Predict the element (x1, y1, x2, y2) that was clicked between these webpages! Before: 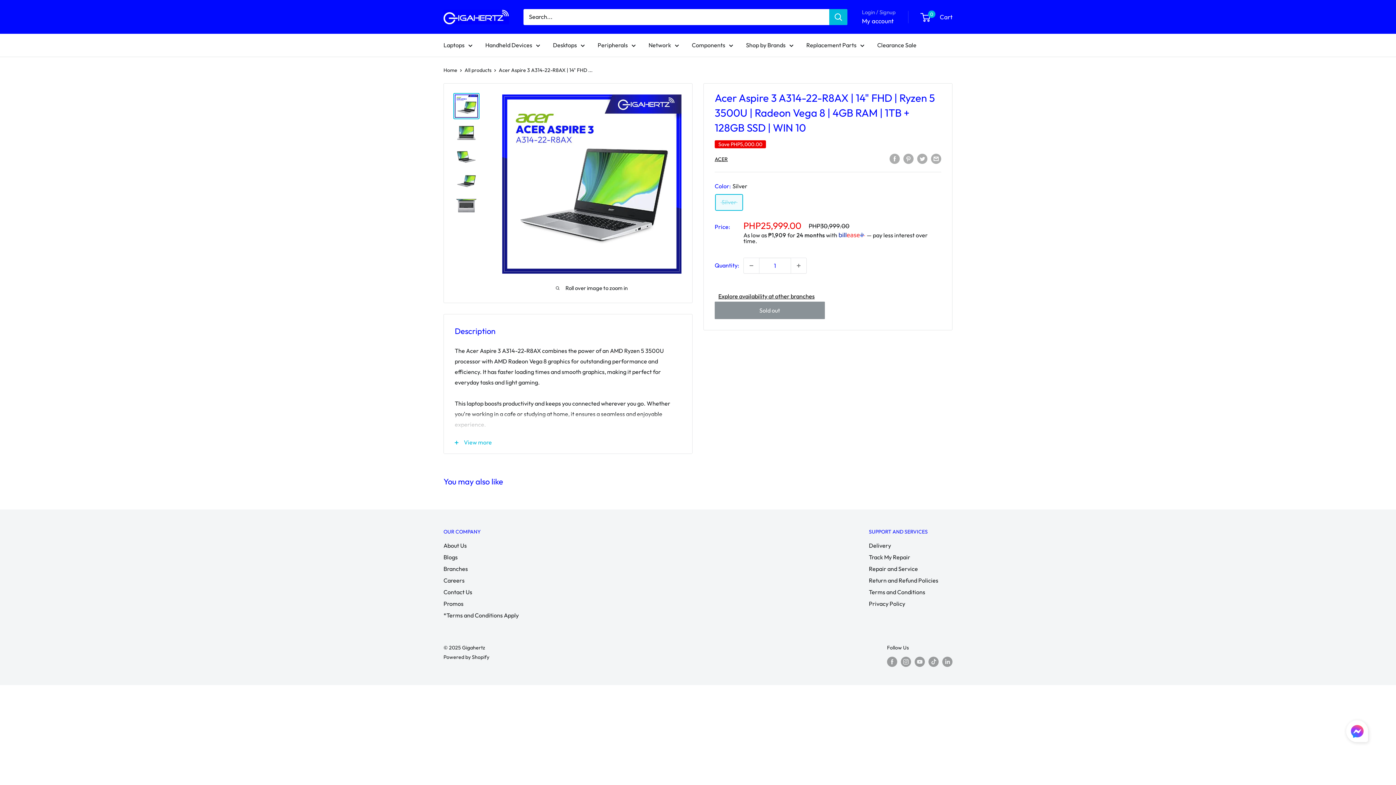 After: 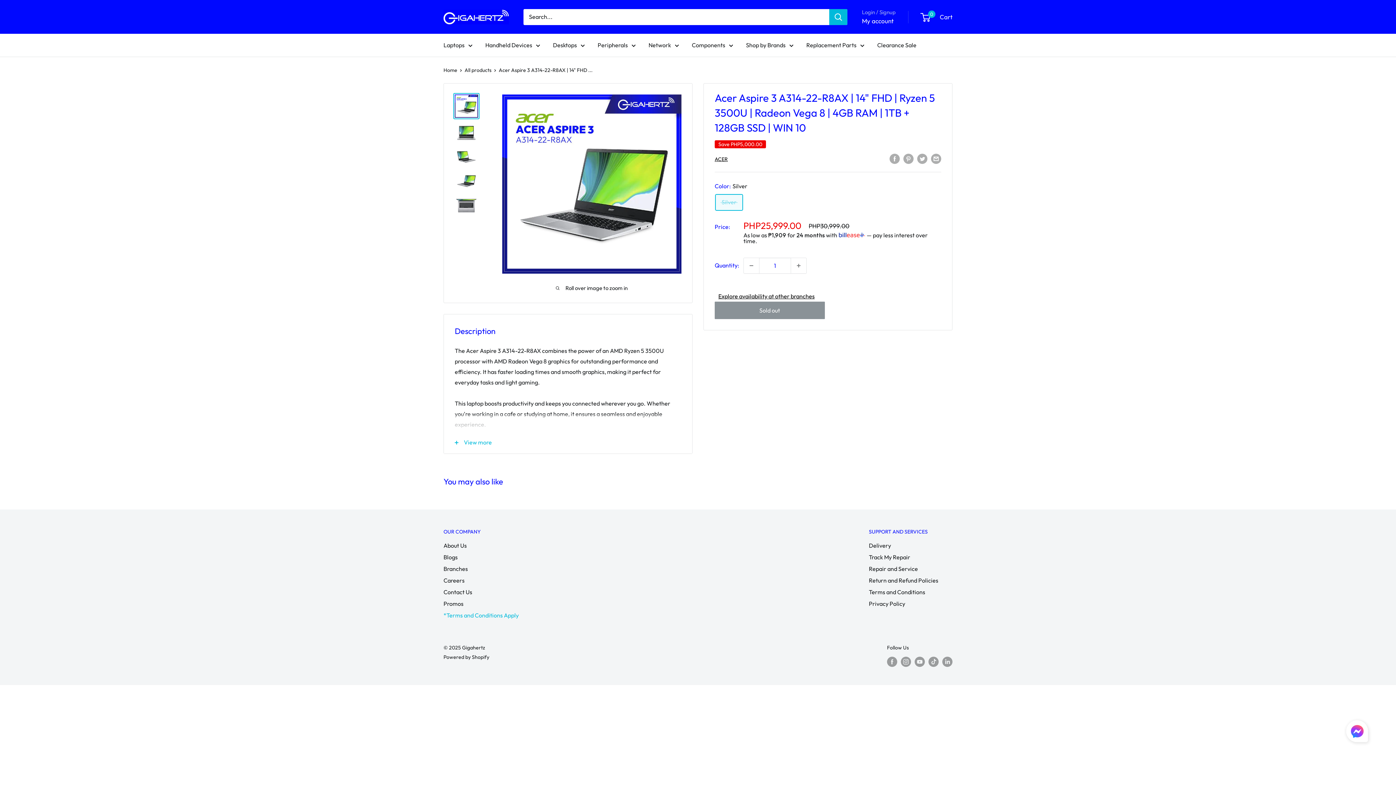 Action: bbox: (443, 609, 527, 621) label: *Terms and Conditions Apply